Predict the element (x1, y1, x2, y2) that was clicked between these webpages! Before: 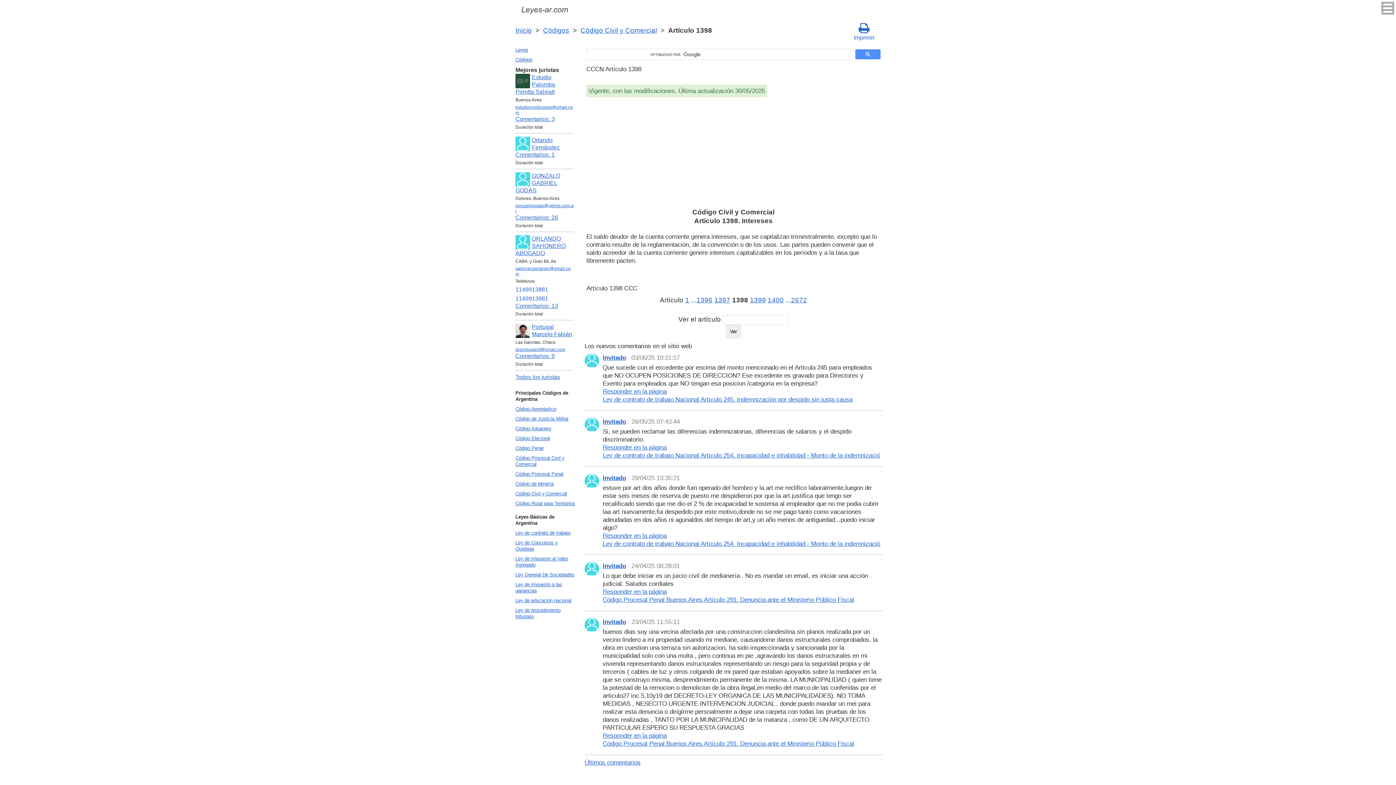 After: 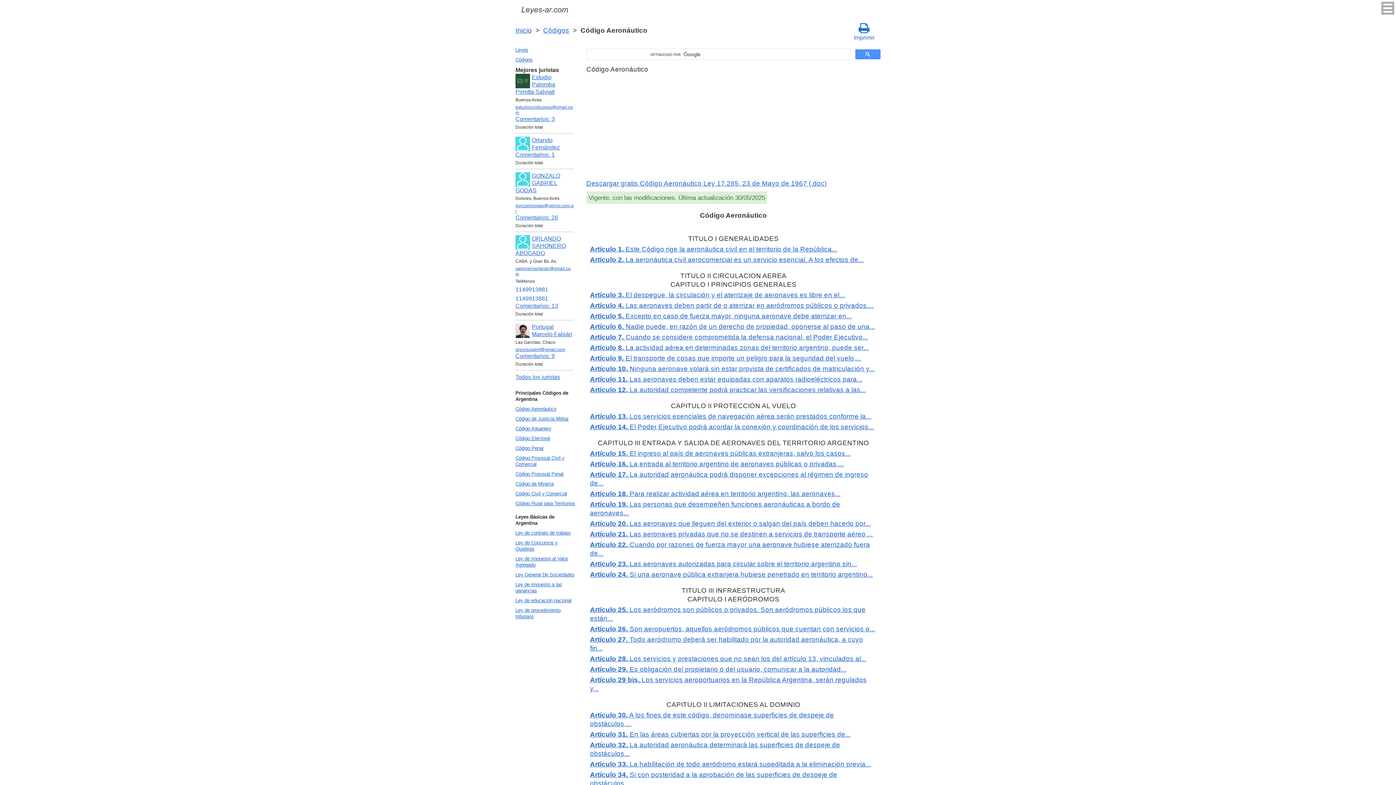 Action: label: Código Aeronáutico bbox: (513, 404, 579, 414)